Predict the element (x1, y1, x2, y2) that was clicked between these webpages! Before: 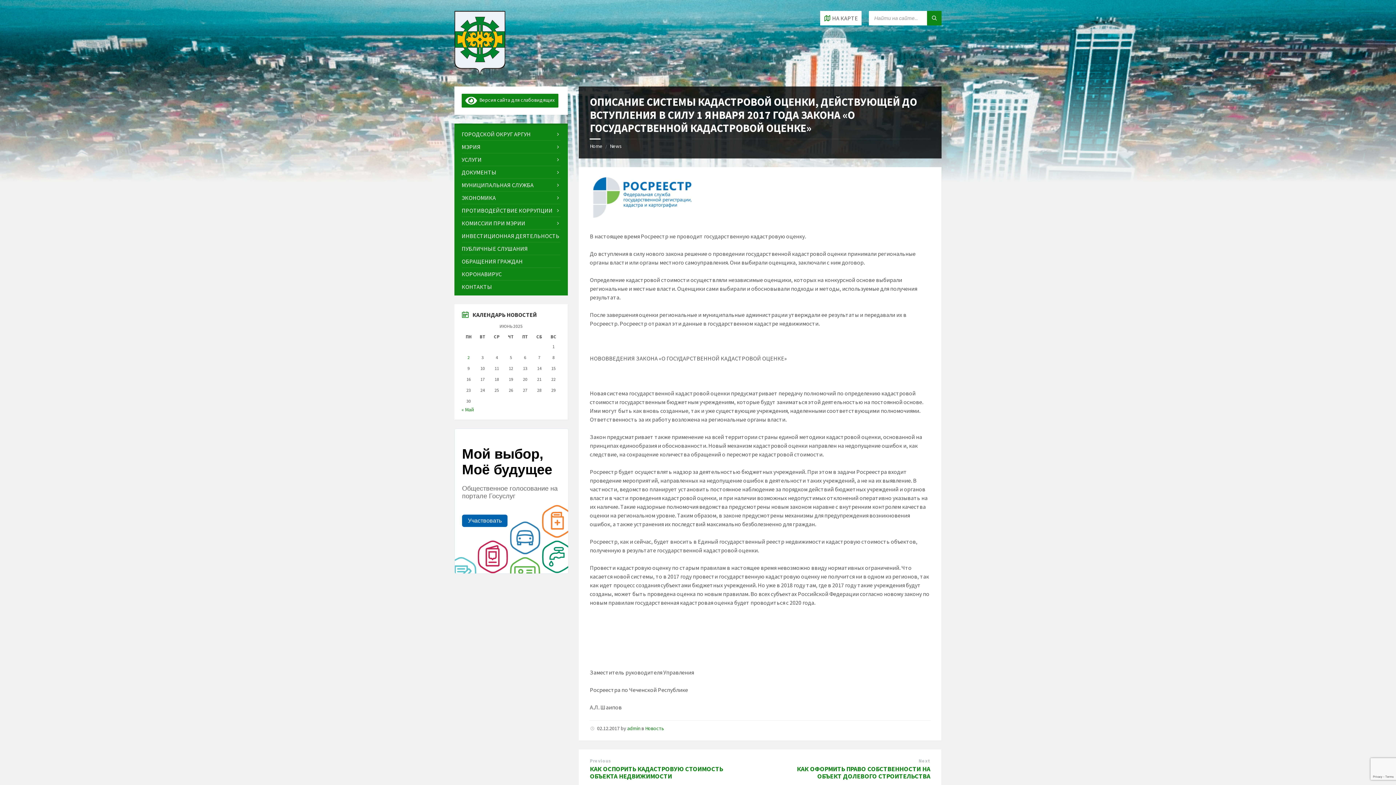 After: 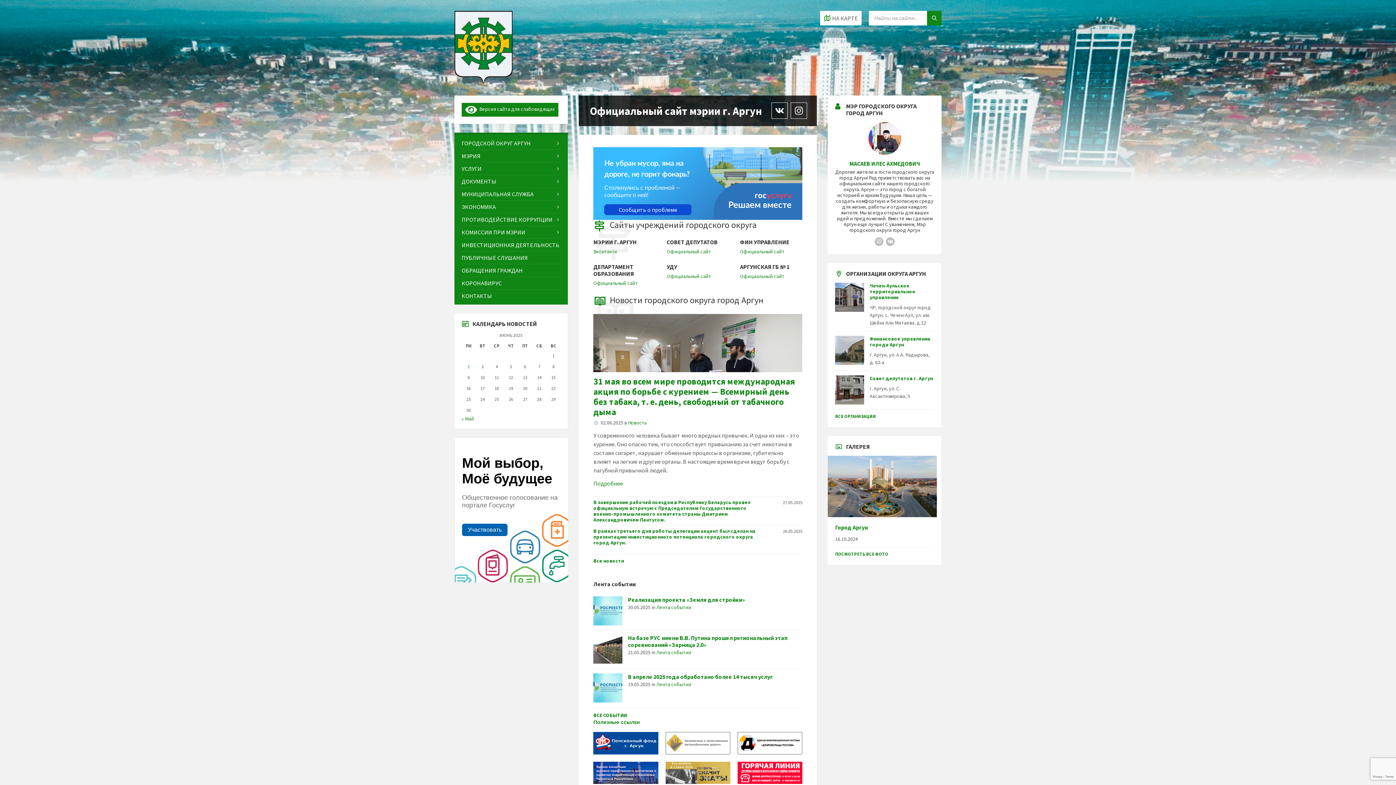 Action: label: Home bbox: (589, 142, 602, 149)